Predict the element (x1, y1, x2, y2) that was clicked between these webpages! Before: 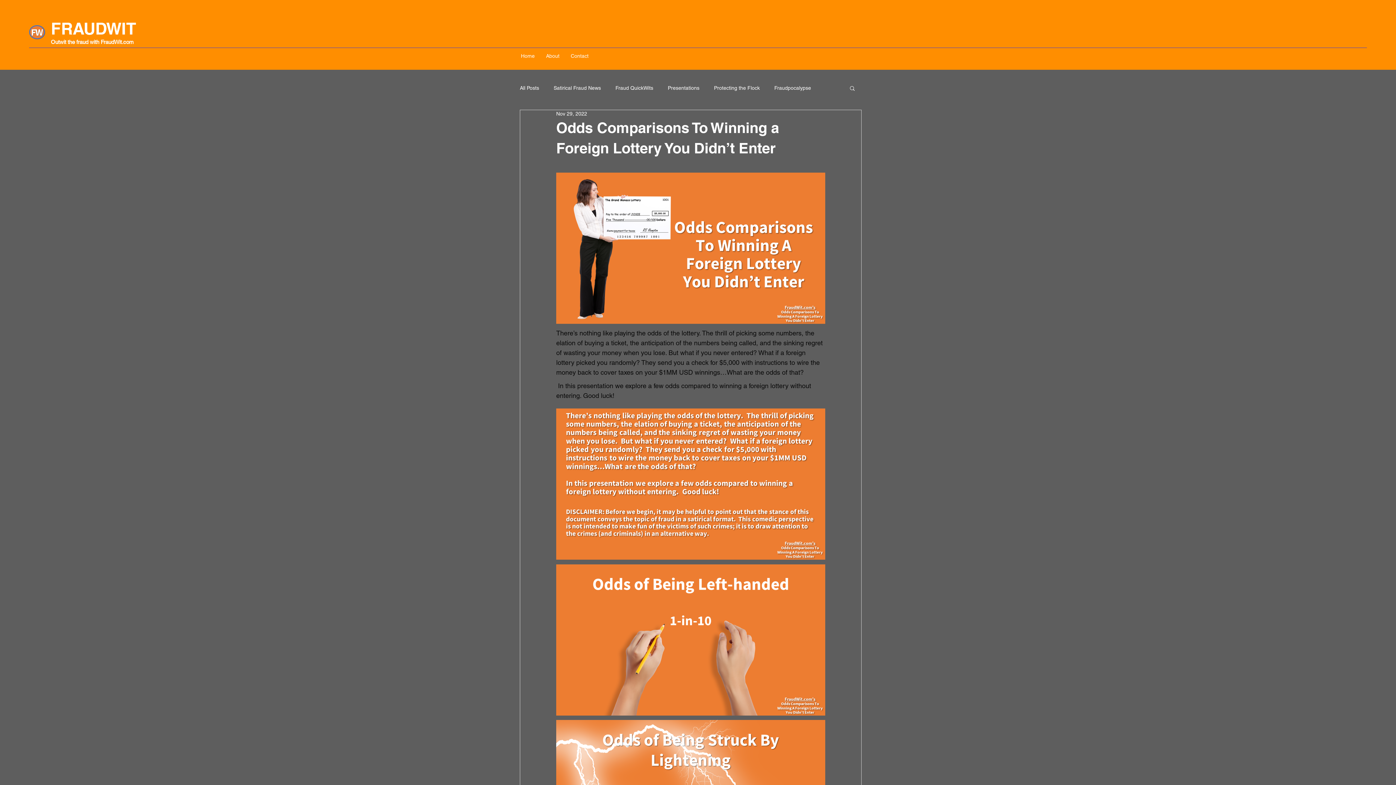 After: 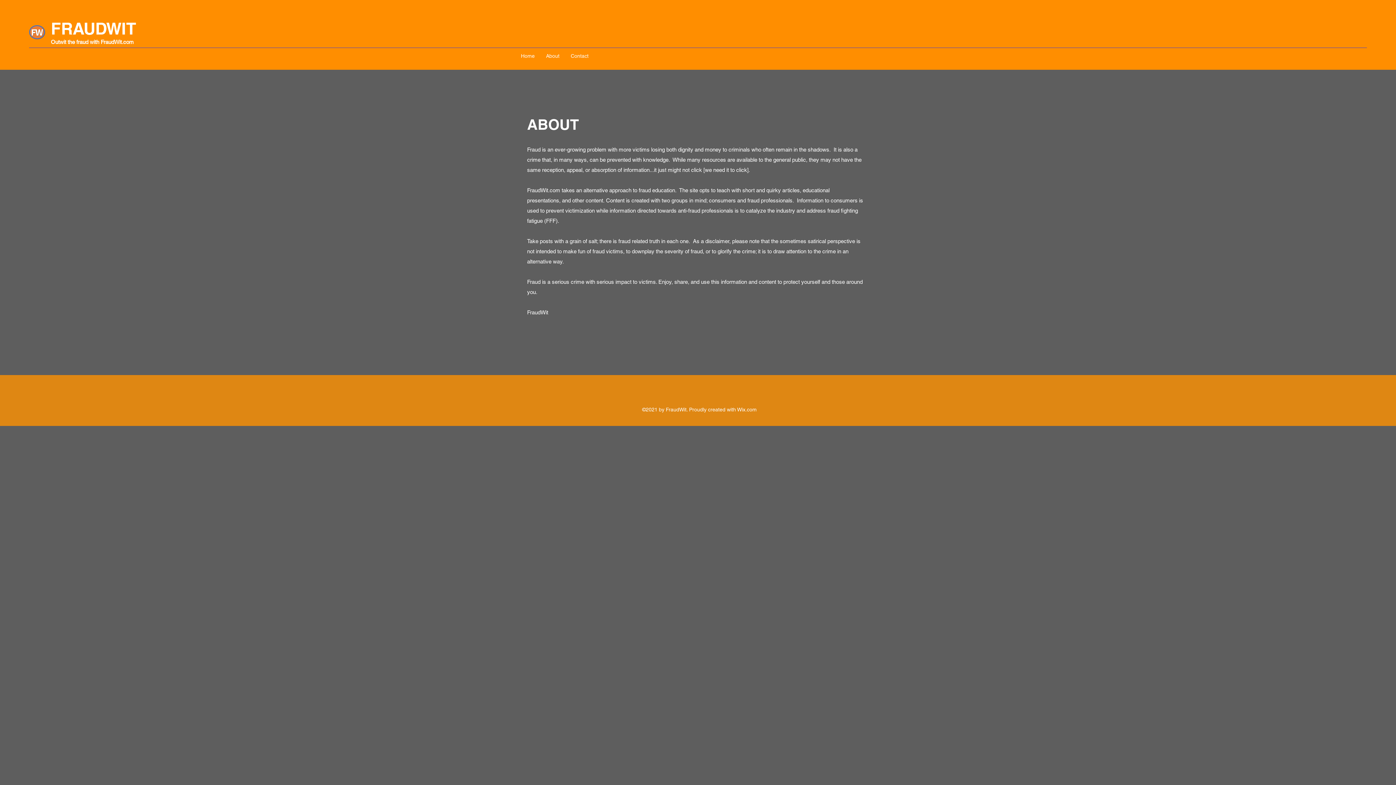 Action: label: About bbox: (540, 50, 565, 61)